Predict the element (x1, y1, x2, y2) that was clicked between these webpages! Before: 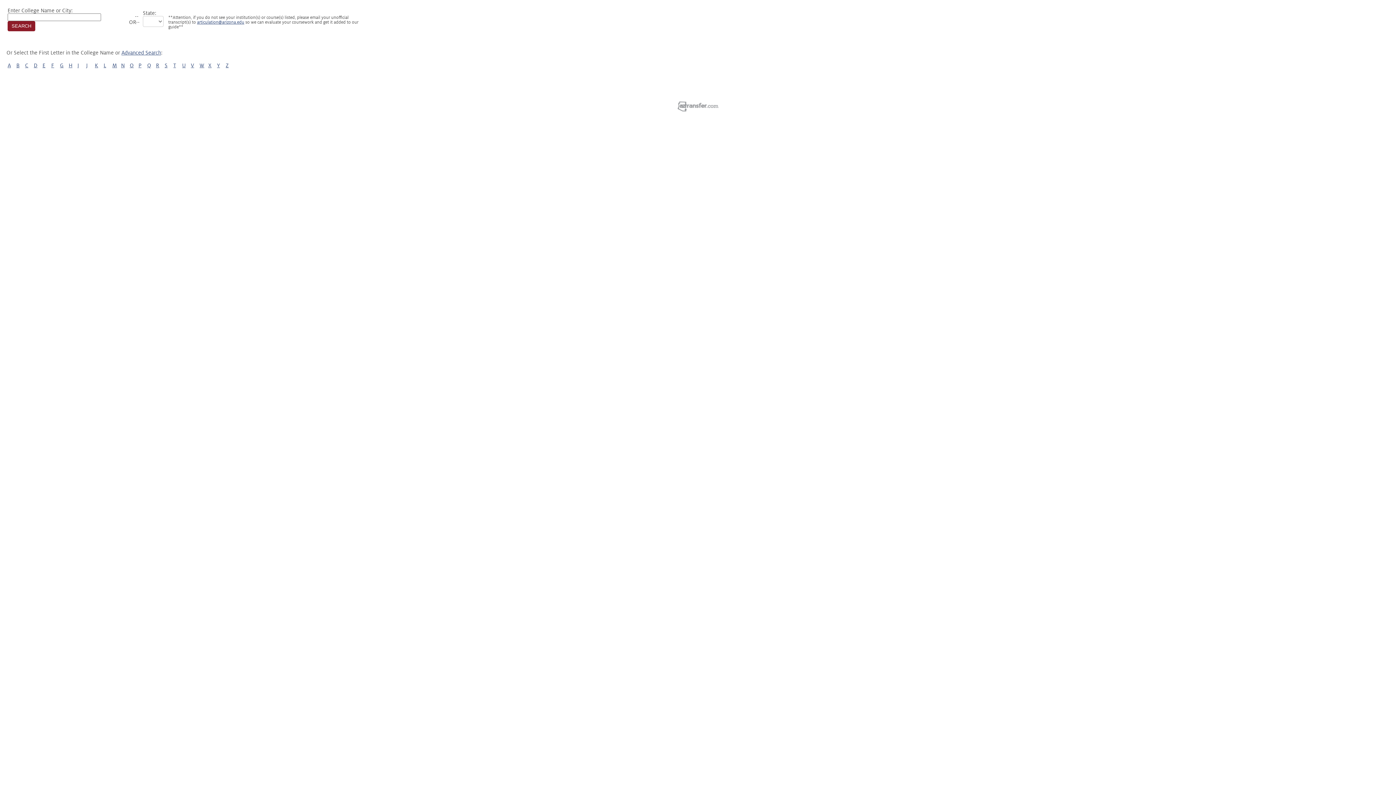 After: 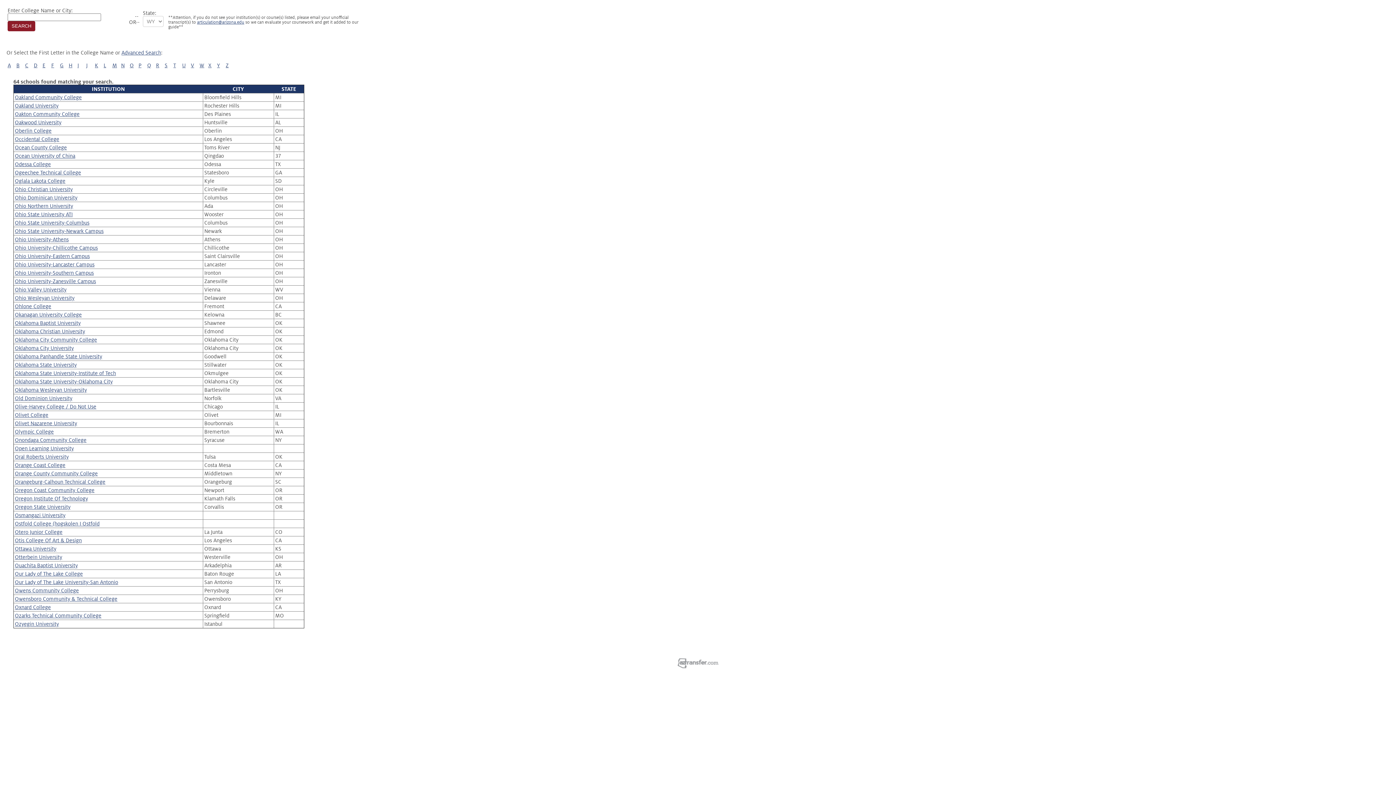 Action: bbox: (129, 62, 133, 68) label: O